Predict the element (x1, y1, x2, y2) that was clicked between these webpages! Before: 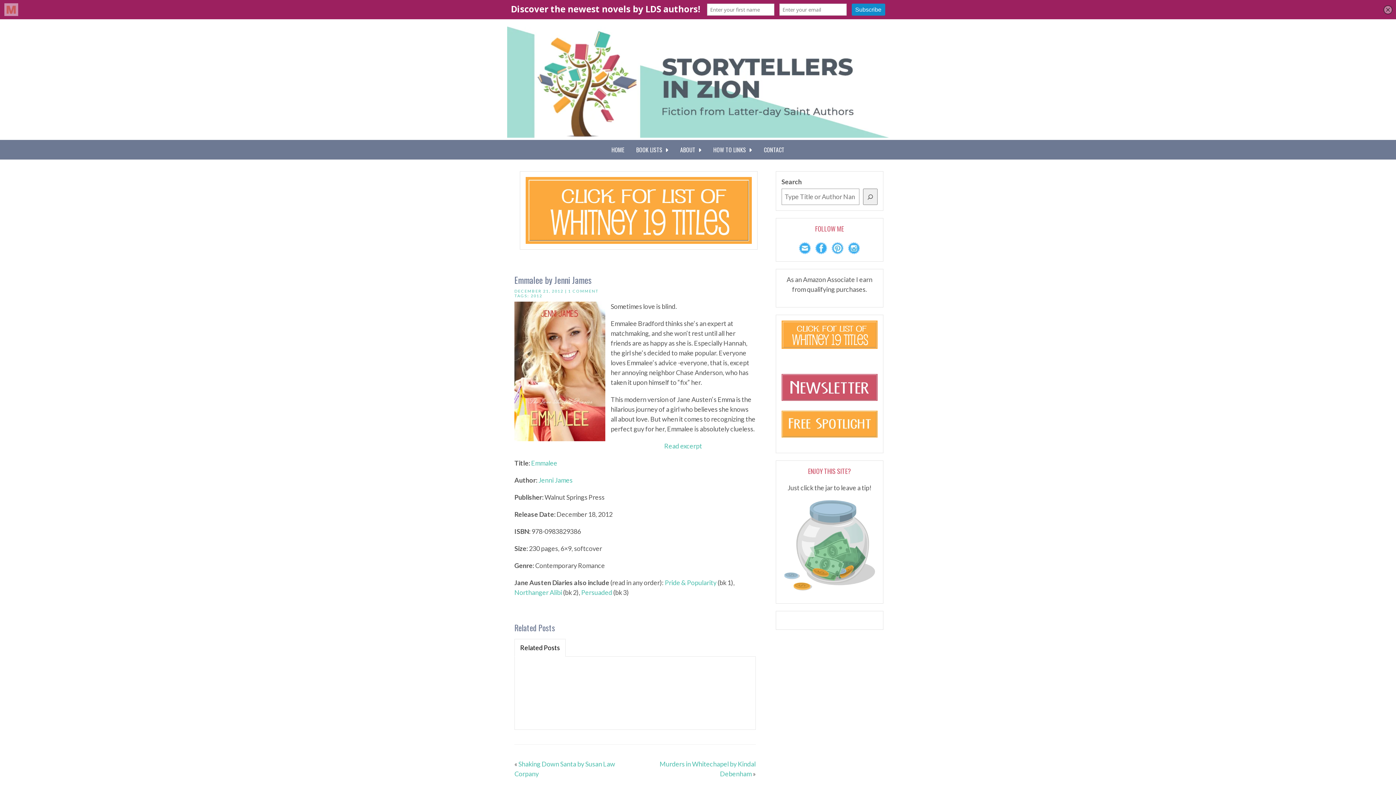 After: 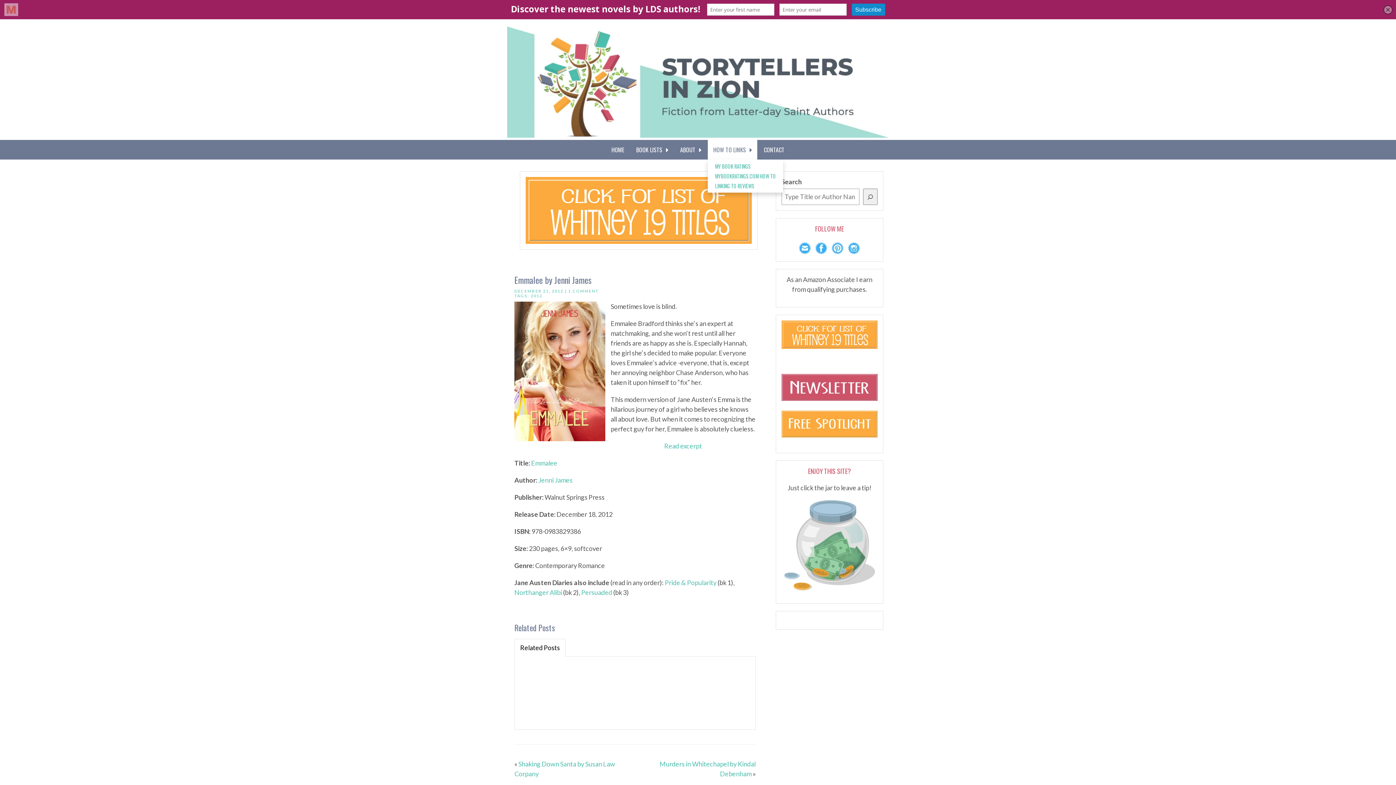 Action: bbox: (708, 140, 757, 159) label: HOW TO LINKS  